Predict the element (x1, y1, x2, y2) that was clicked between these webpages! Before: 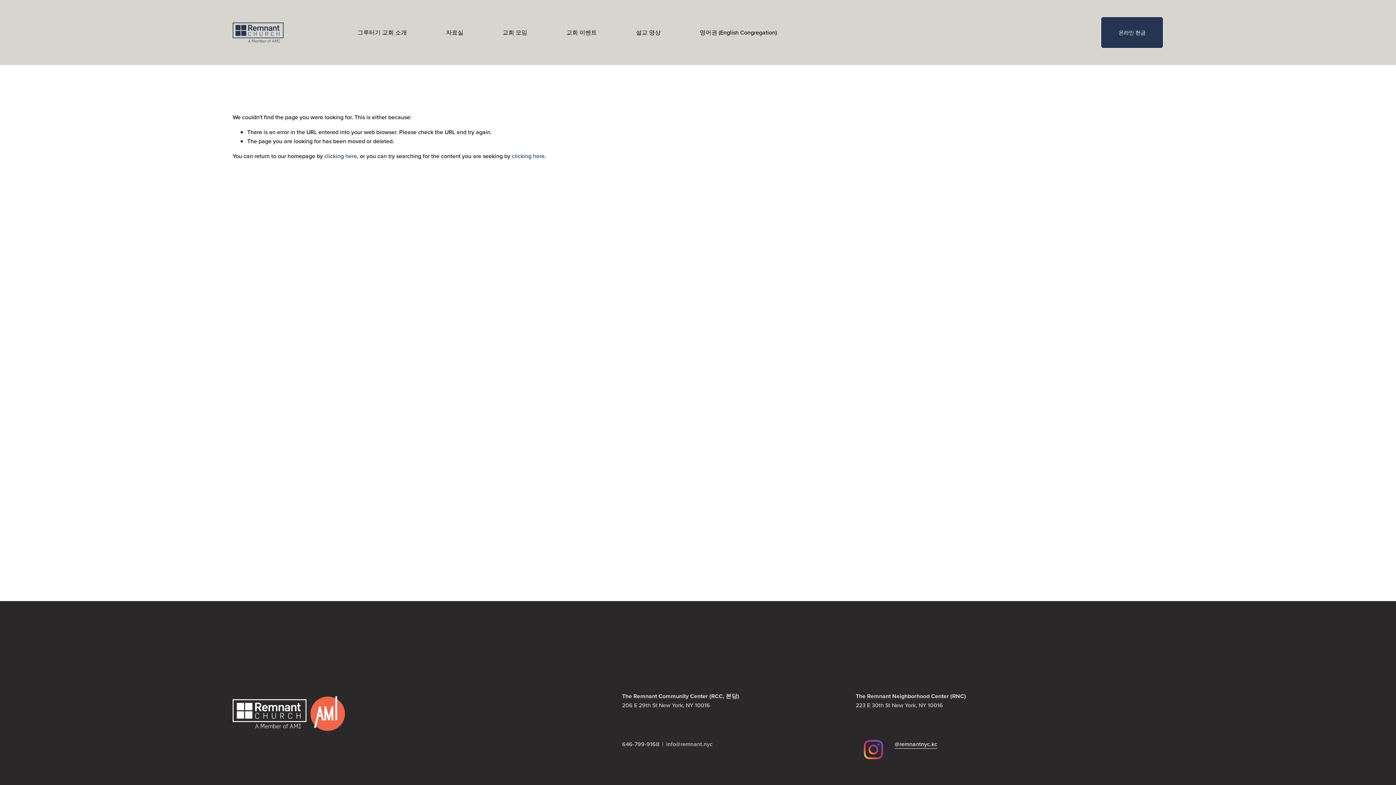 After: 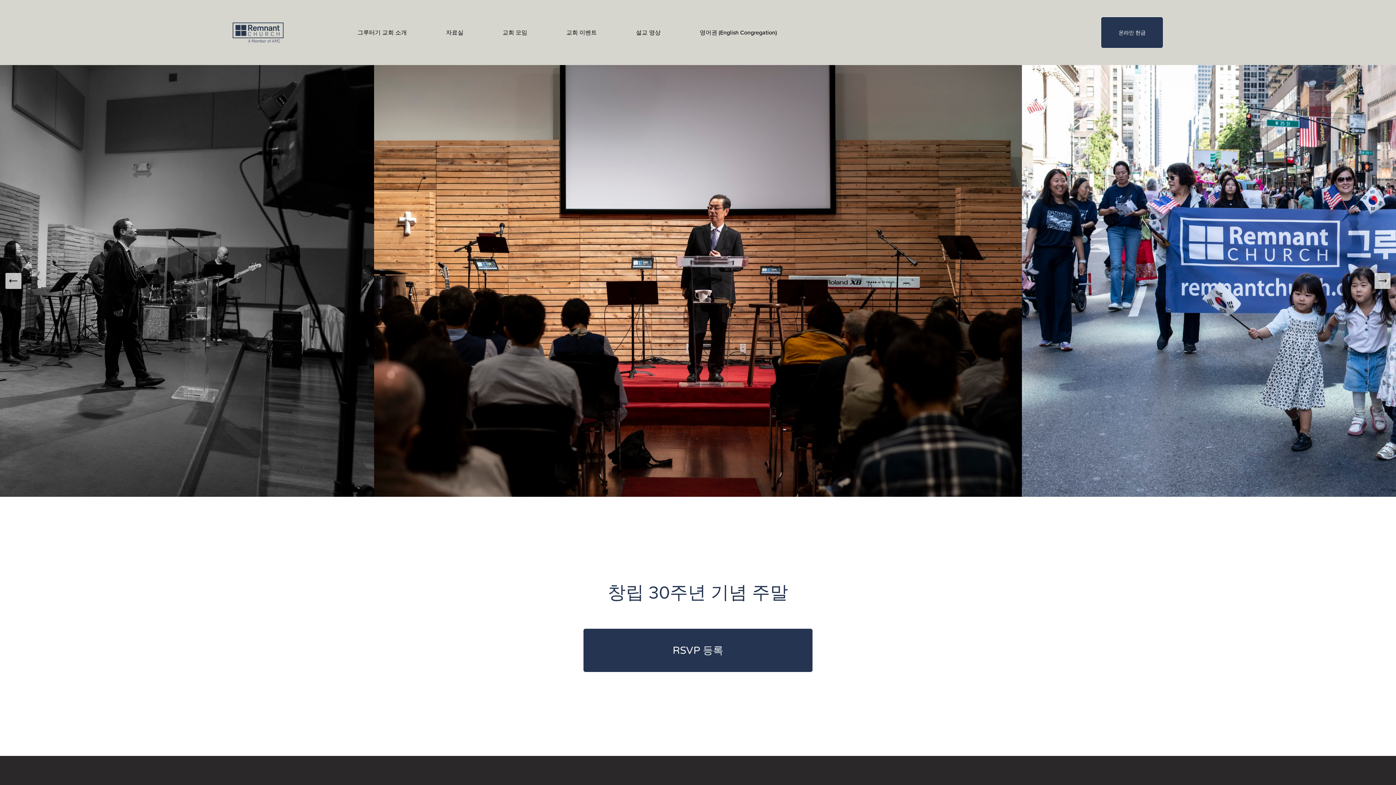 Action: bbox: (232, 22, 283, 42)